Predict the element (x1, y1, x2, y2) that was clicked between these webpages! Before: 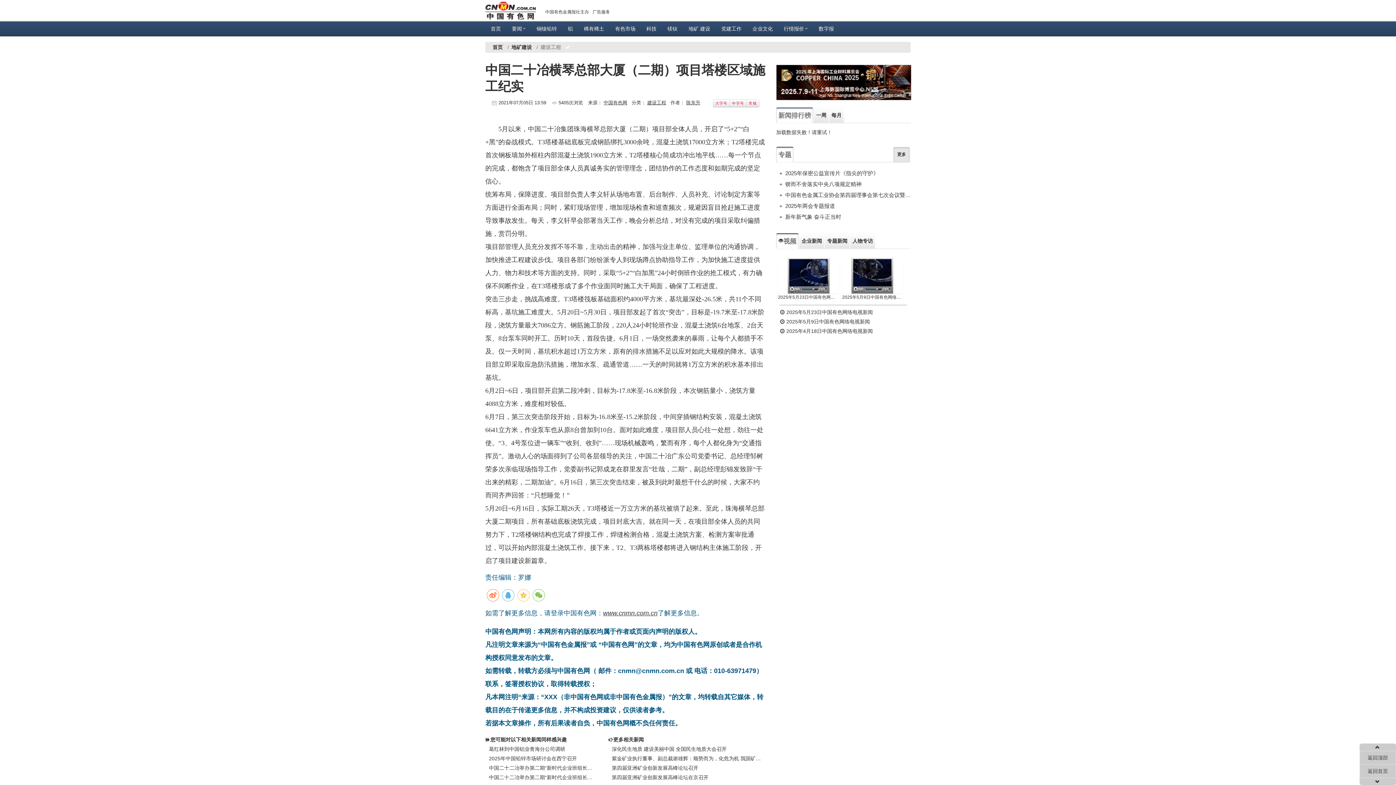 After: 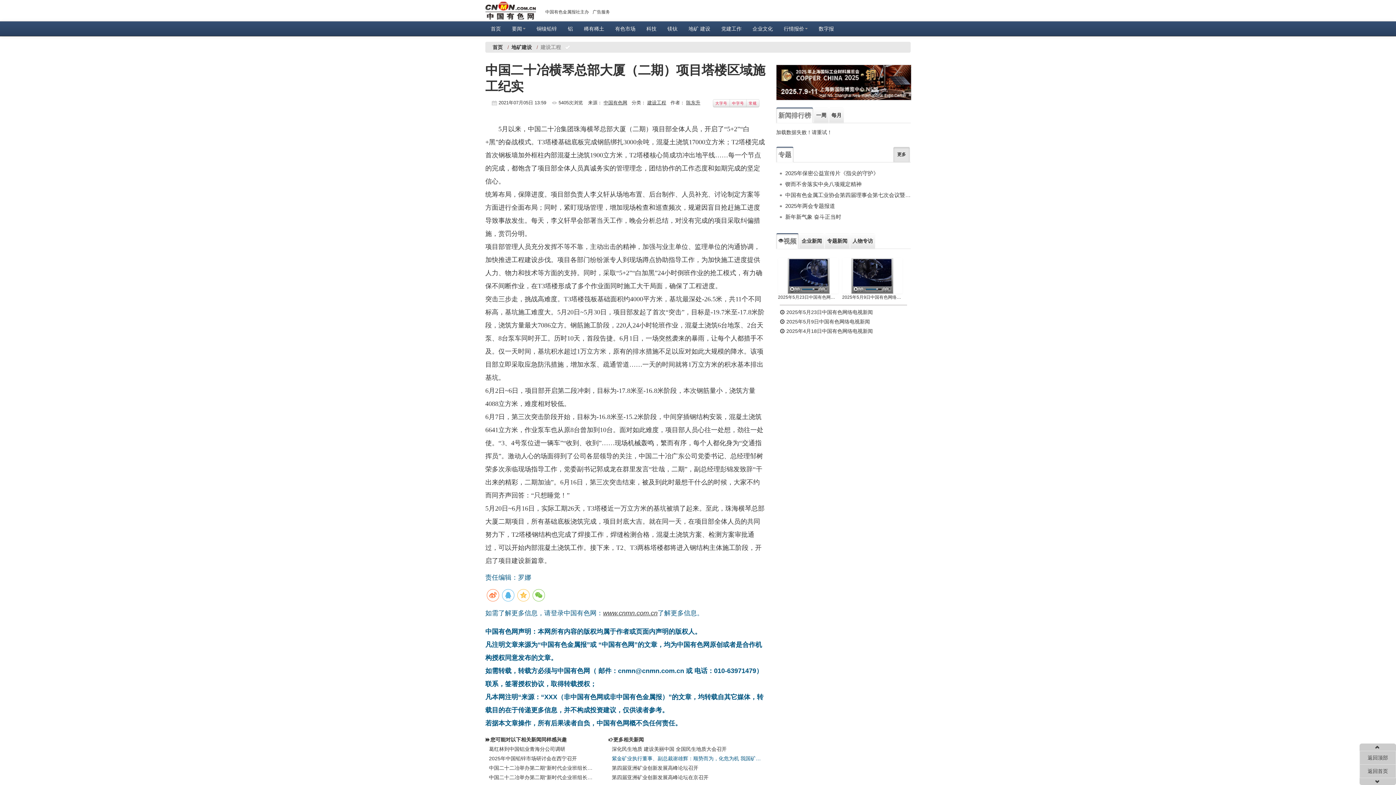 Action: label: 紫金矿业执行董事、副总裁谢雄辉：顺势而为，化危为机 我国矿企“出海”正当时 bbox: (612, 754, 762, 763)